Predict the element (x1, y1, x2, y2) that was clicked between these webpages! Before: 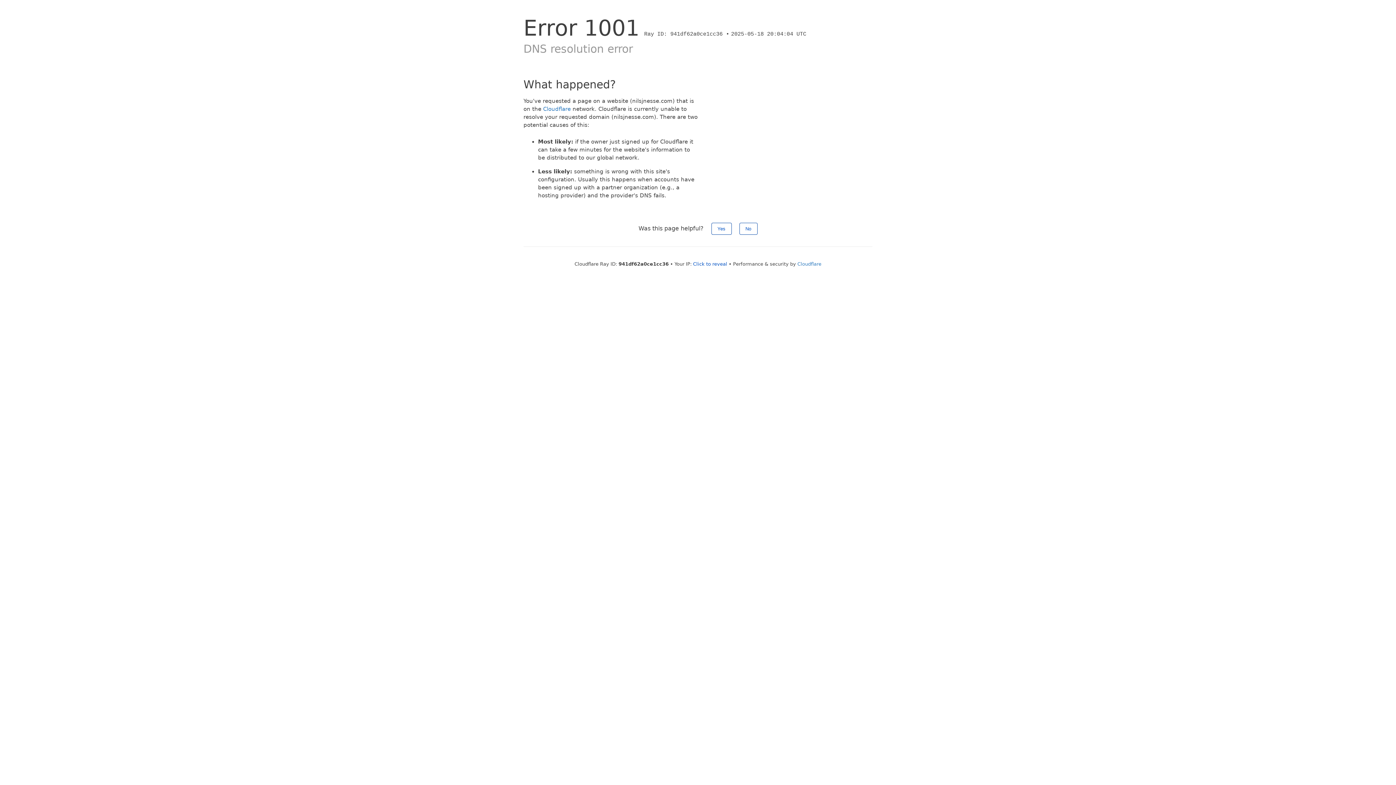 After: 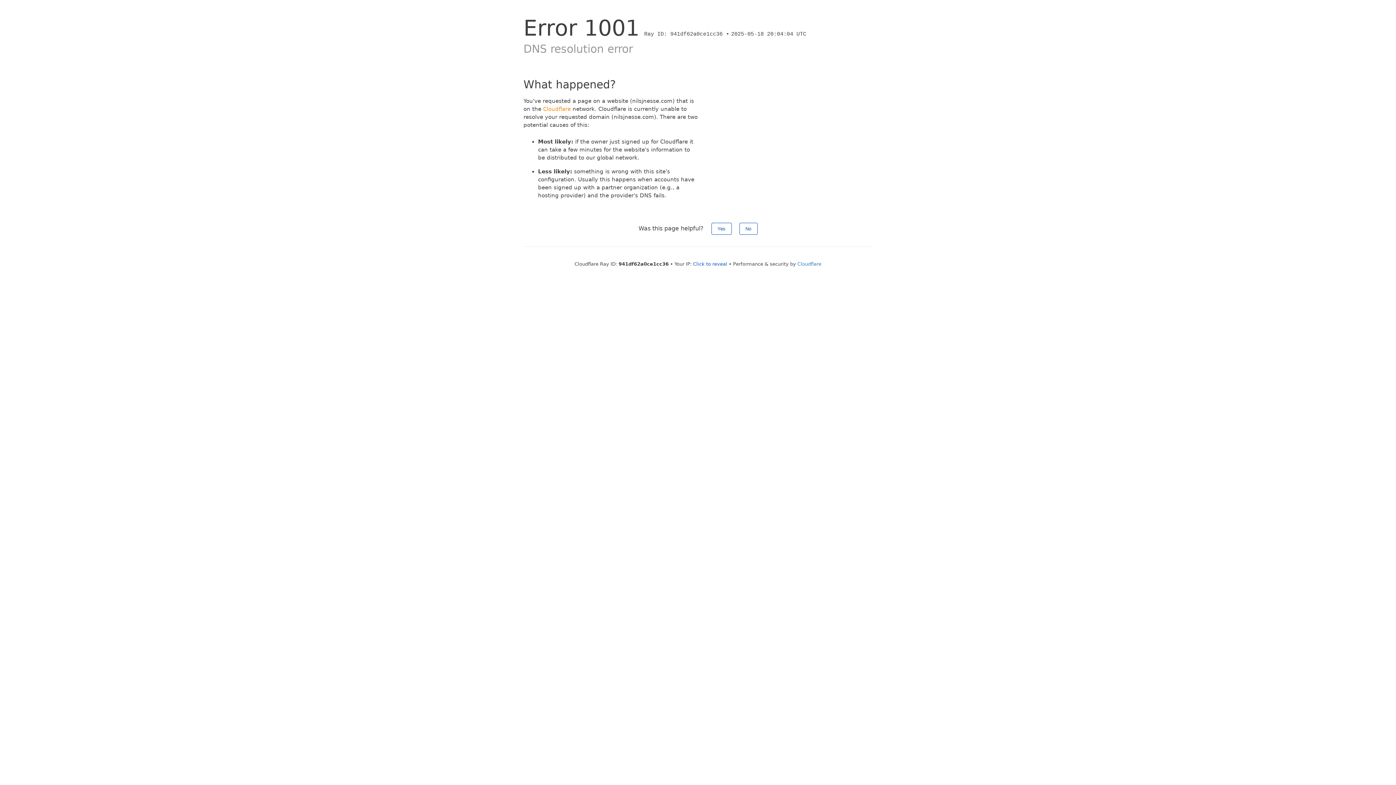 Action: bbox: (543, 105, 570, 112) label: Cloudflare